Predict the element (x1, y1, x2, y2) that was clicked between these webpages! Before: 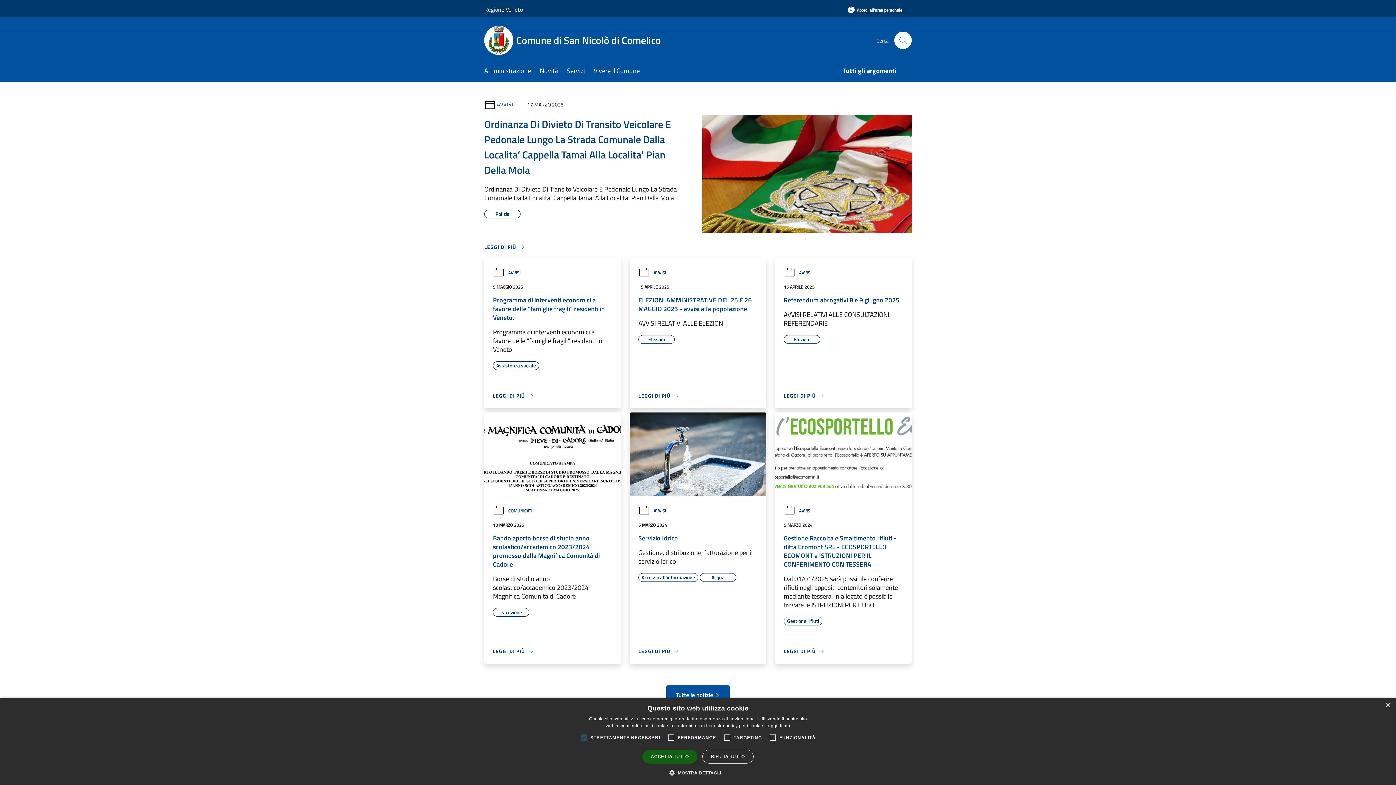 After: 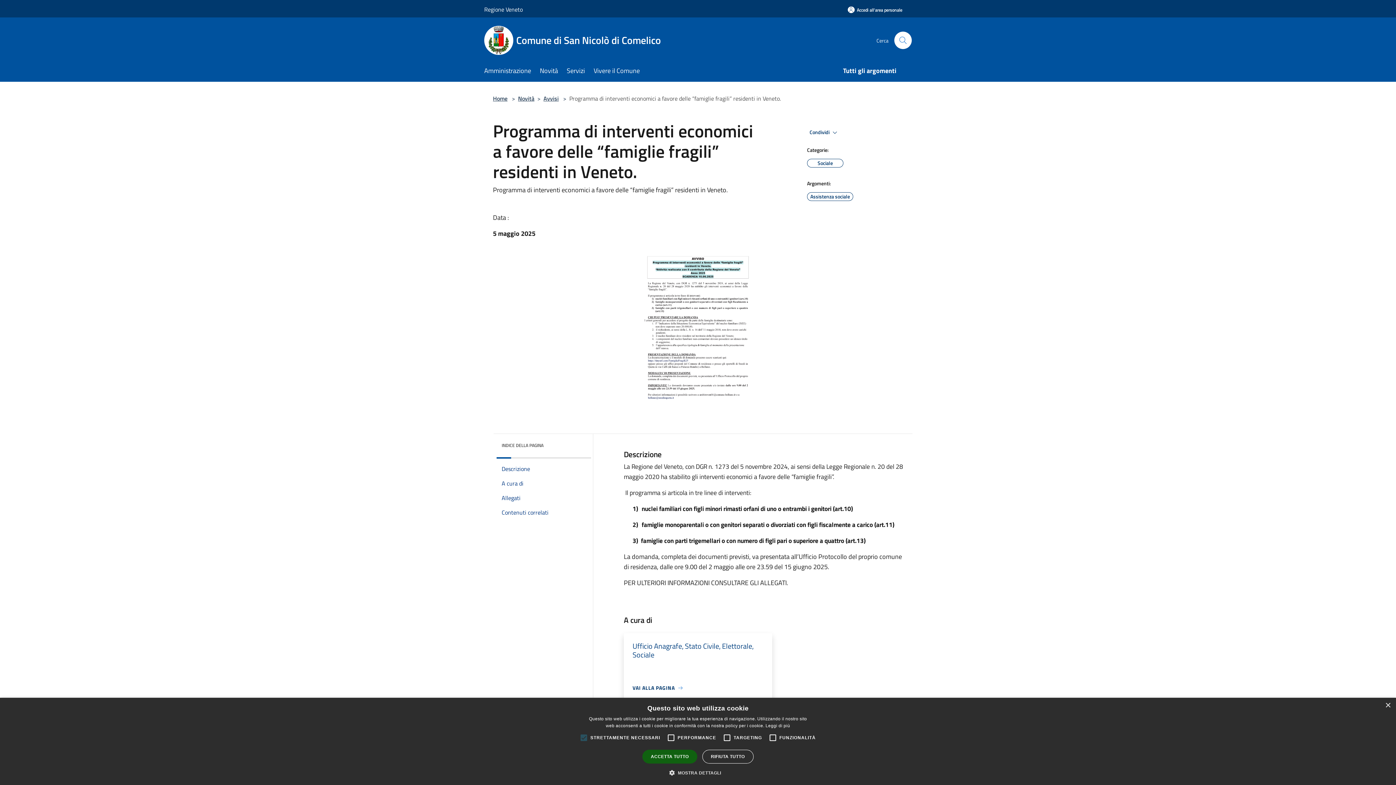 Action: label: Programma di interventi economici a favore delle “famiglie fragili” residenti in Veneto. bbox: (493, 296, 612, 322)